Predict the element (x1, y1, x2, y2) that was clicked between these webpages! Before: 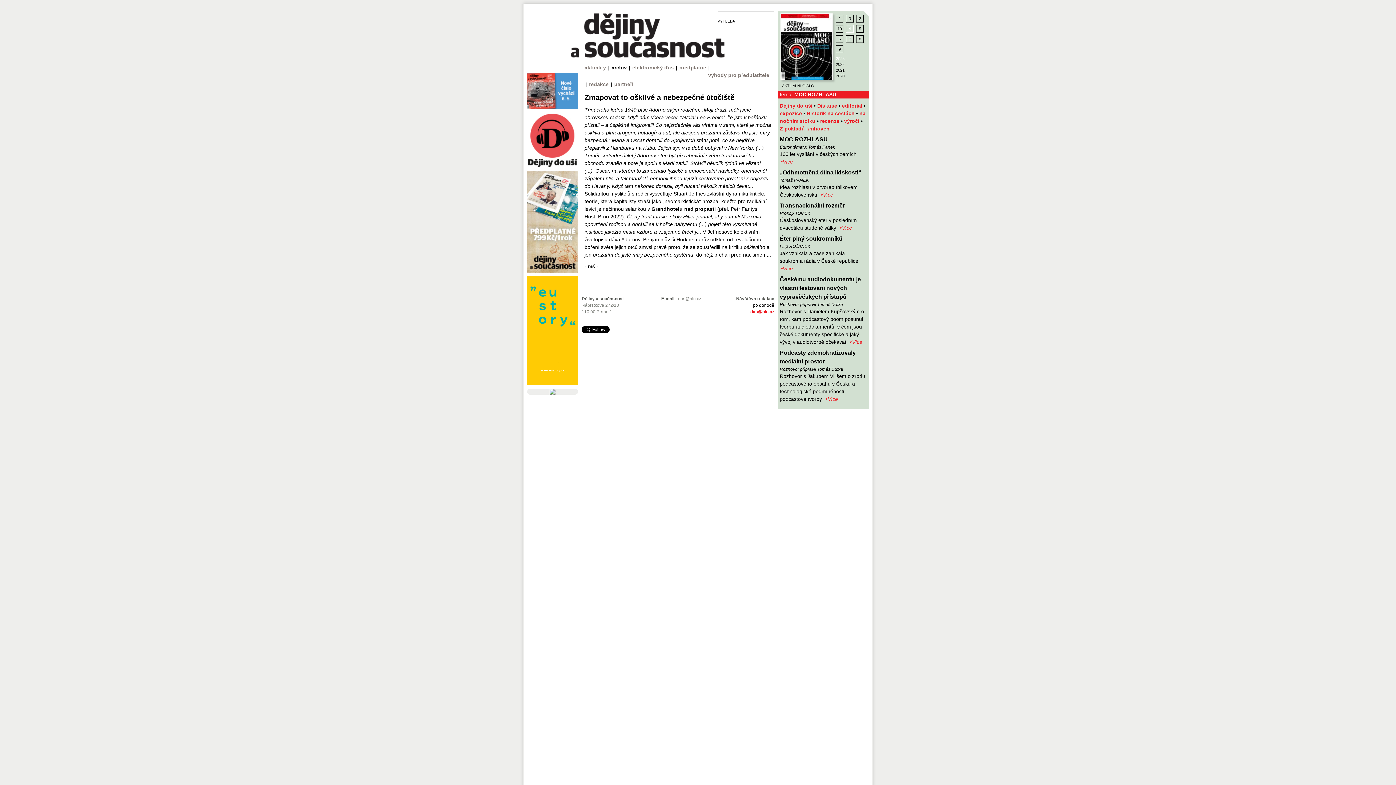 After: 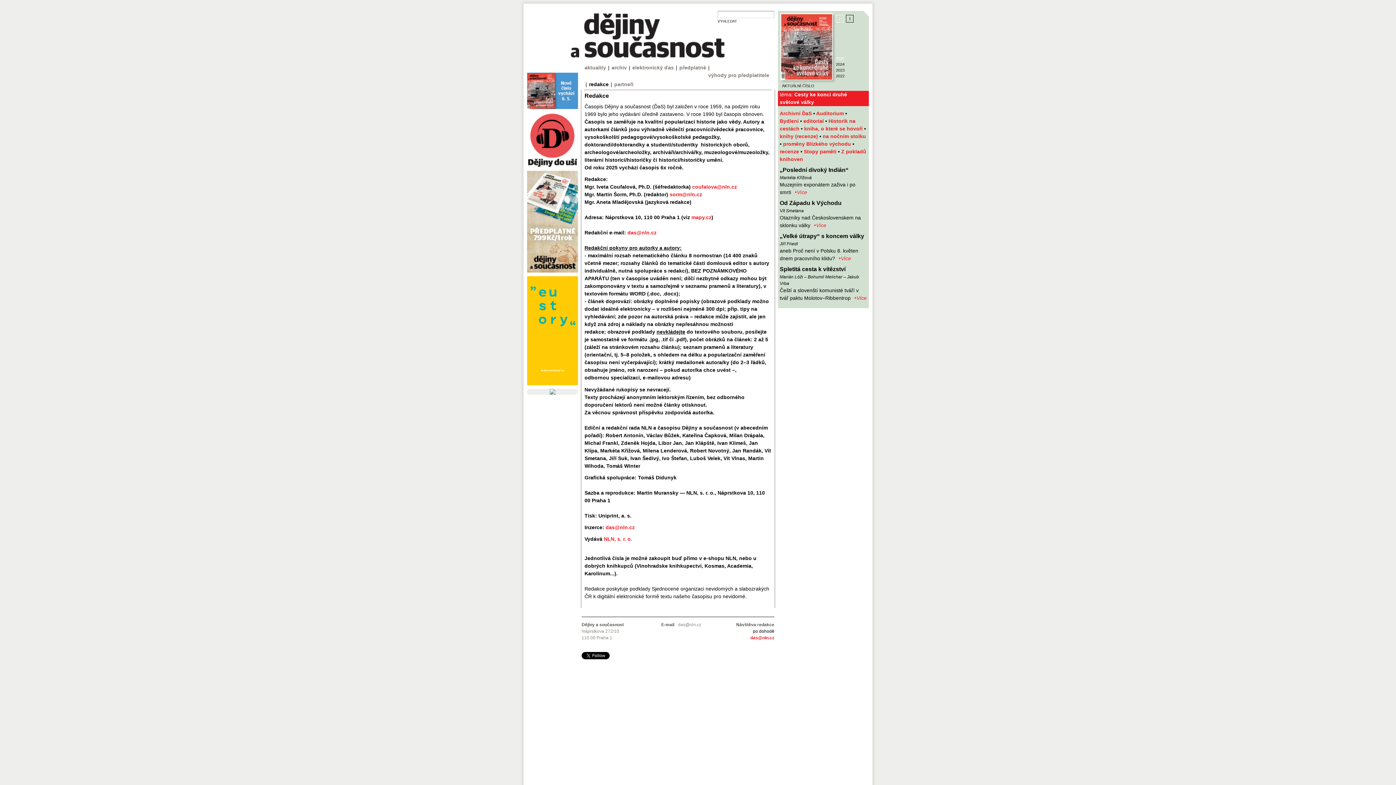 Action: bbox: (589, 80, 608, 89) label: redakce